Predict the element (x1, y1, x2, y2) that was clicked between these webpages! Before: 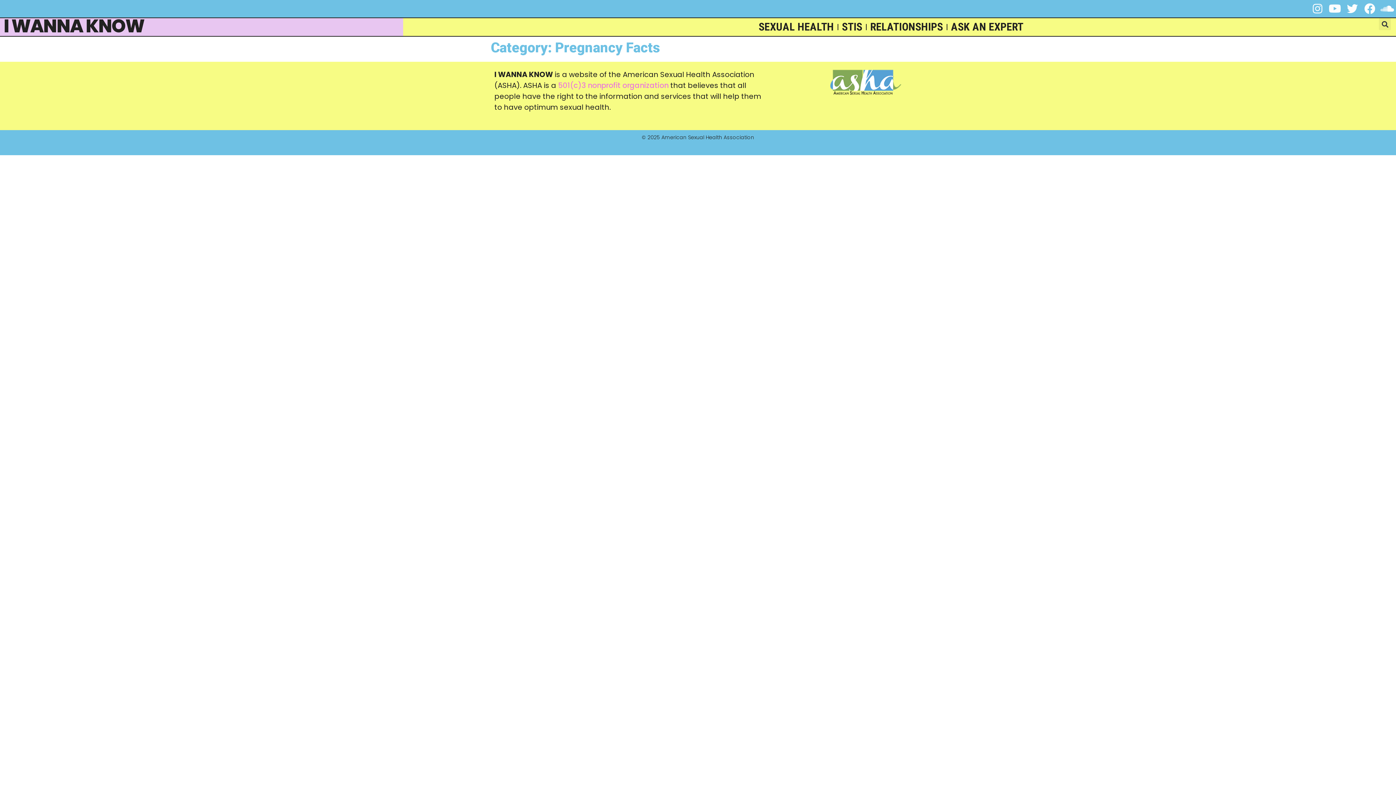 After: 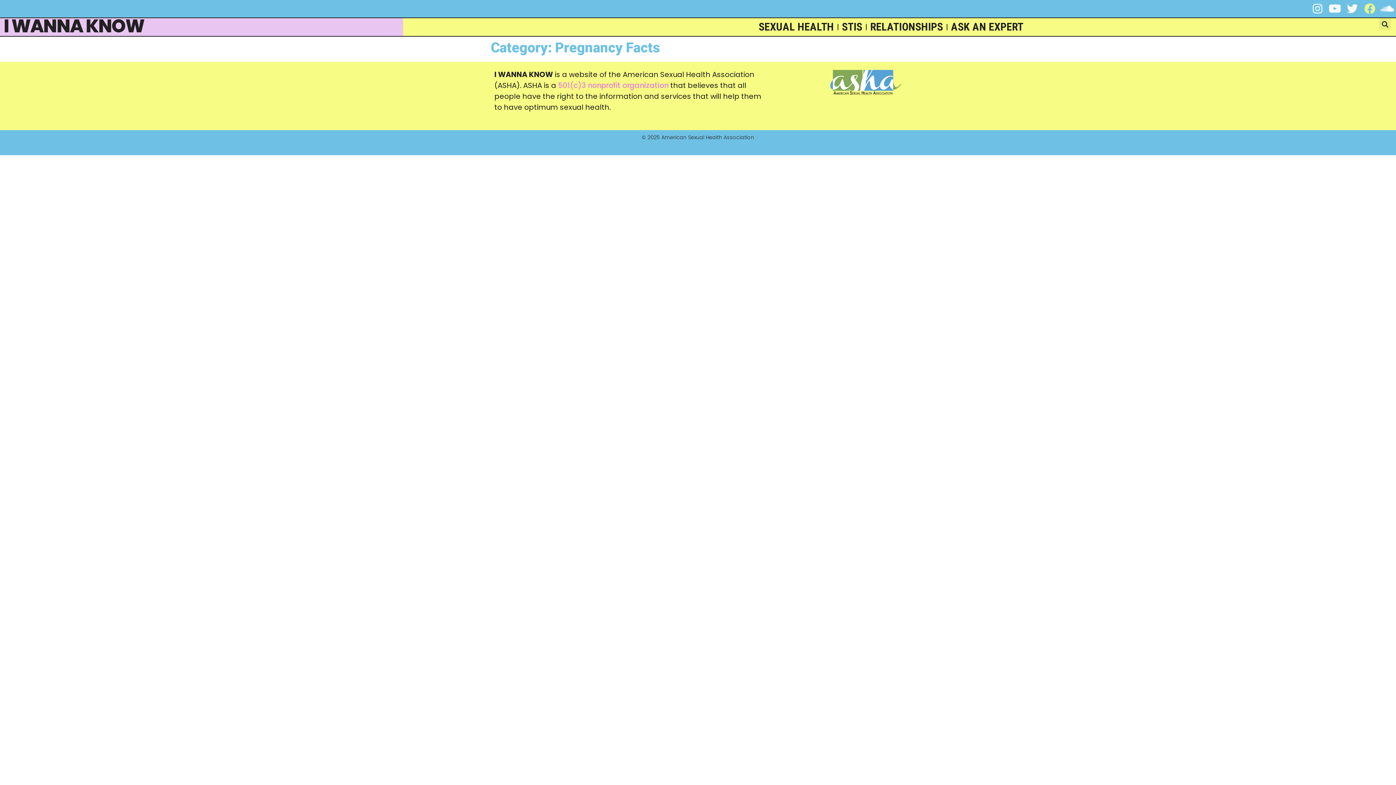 Action: label: Facebook bbox: (1361, 0, 1378, 17)